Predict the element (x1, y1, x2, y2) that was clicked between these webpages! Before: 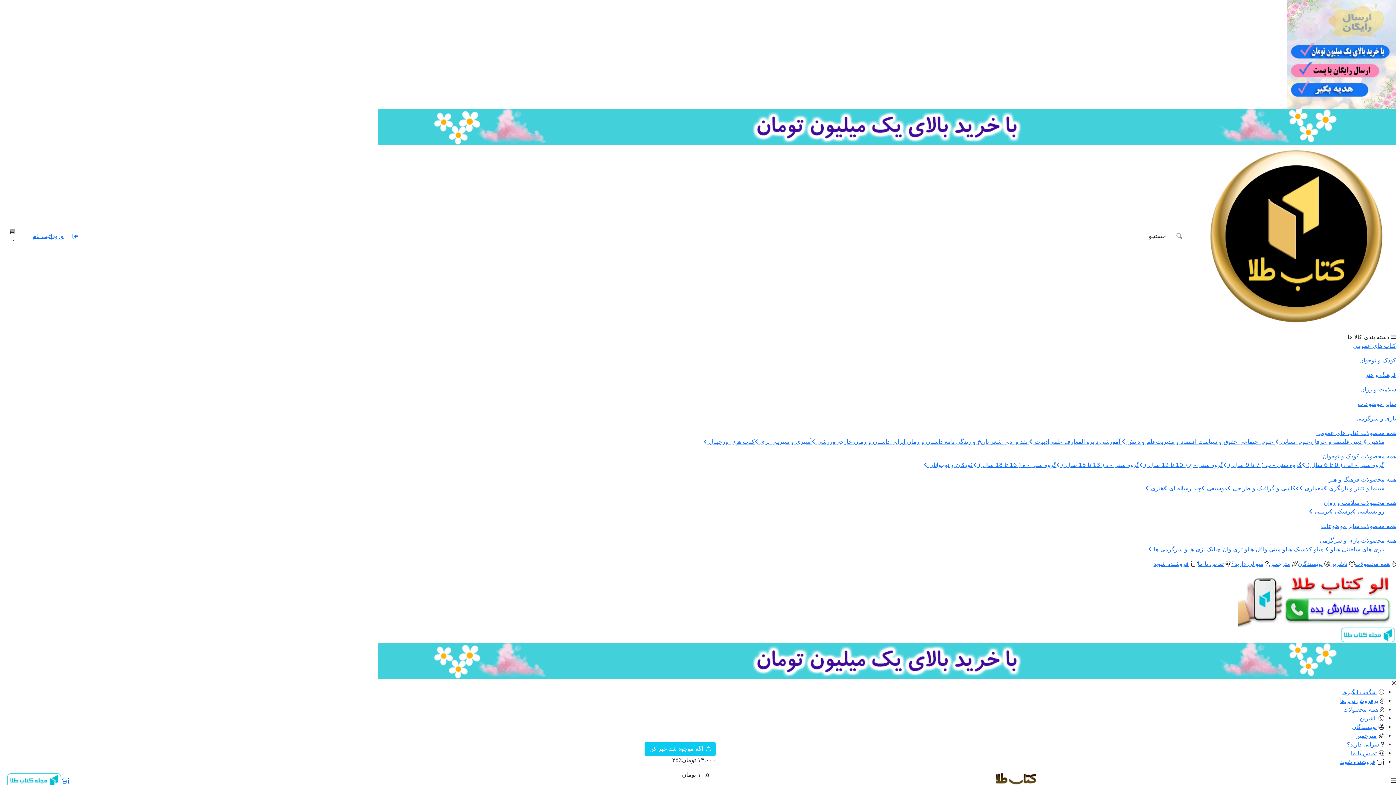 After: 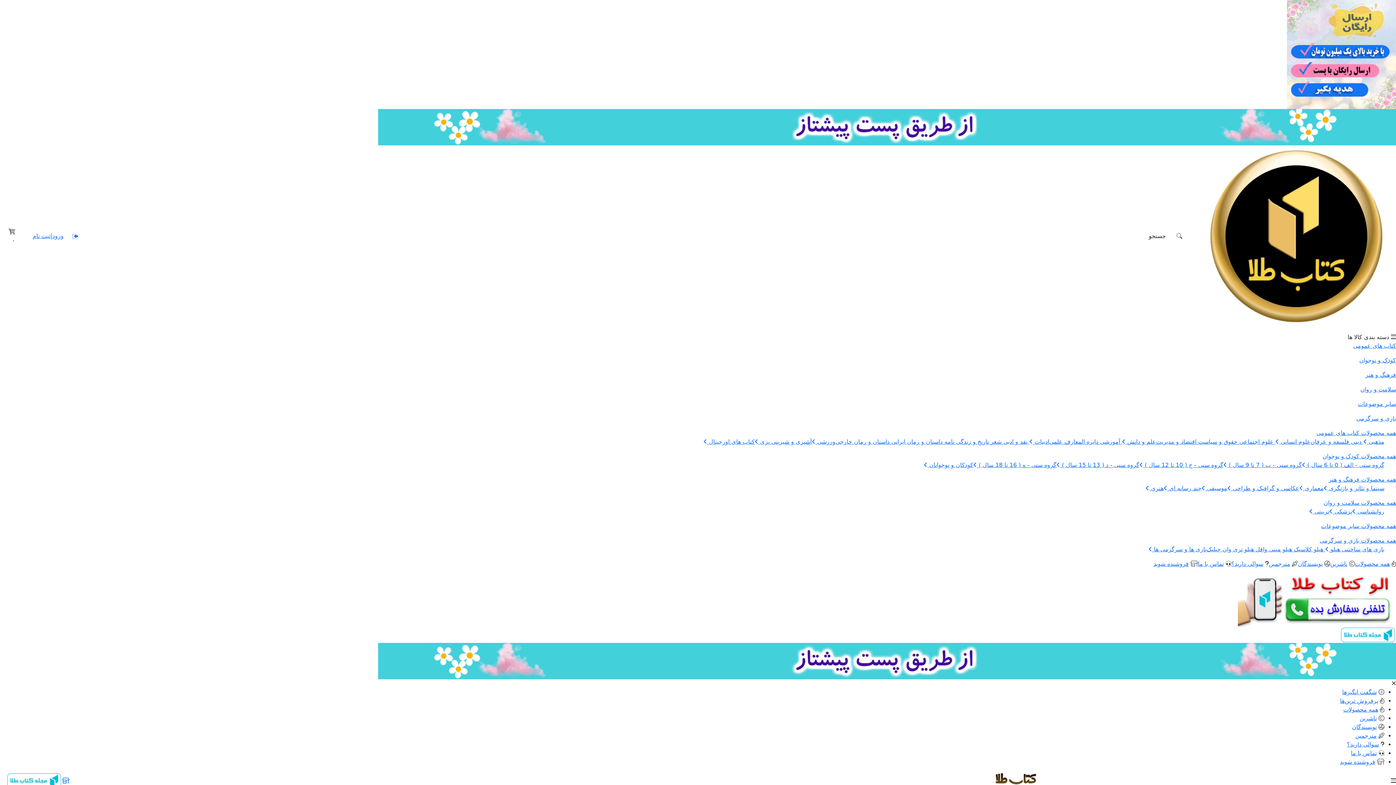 Action: label: روانشناسی  bbox: (1352, 508, 1384, 515)